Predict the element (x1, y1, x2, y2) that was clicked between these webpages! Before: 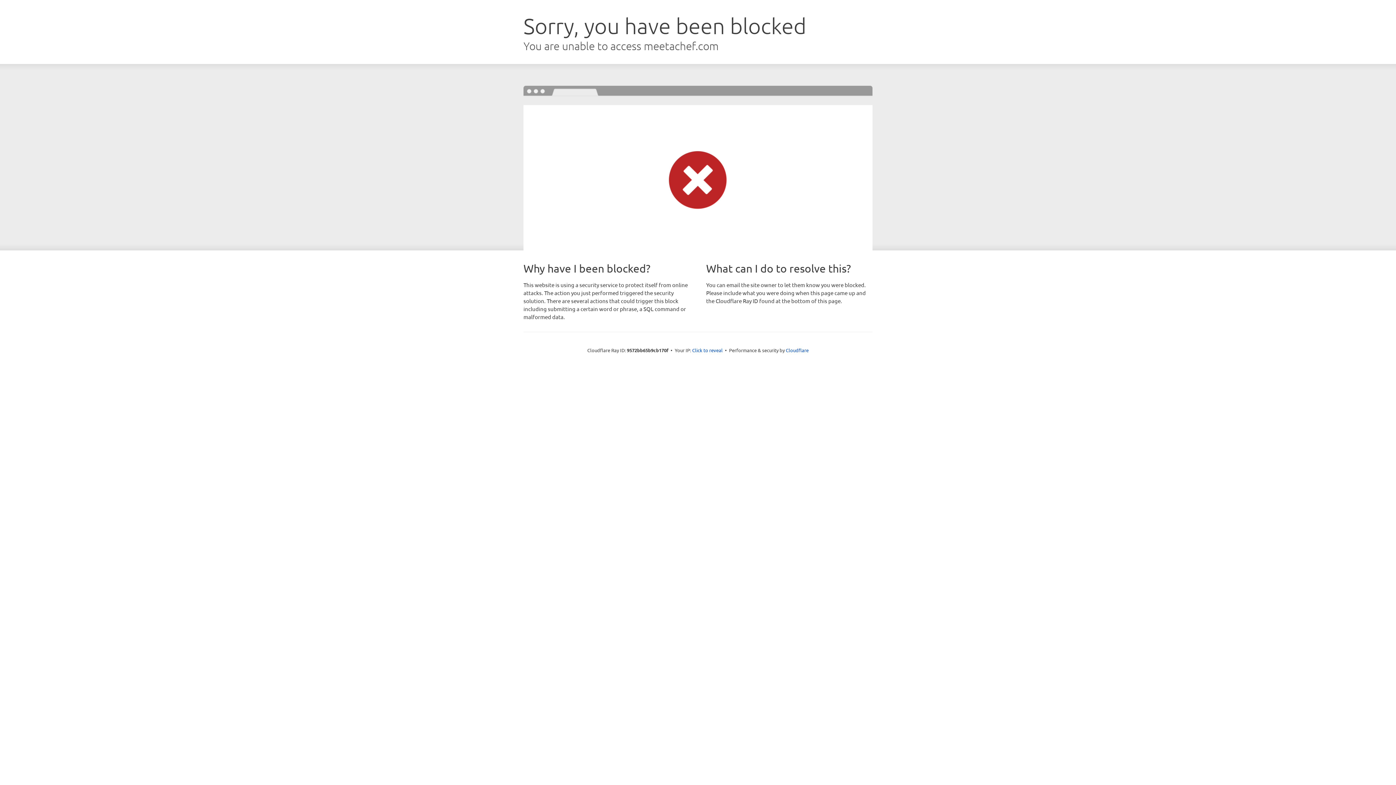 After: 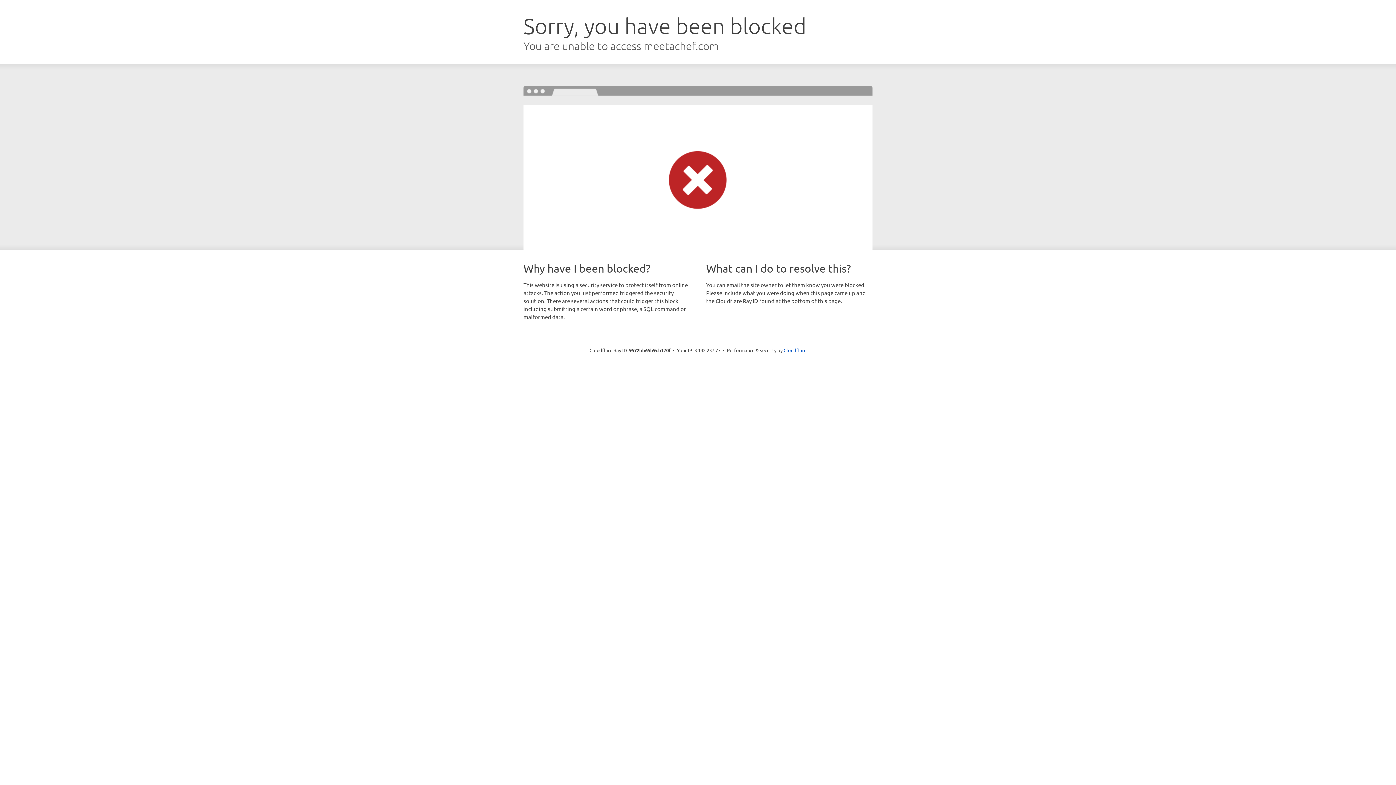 Action: bbox: (692, 346, 722, 353) label: Click to reveal